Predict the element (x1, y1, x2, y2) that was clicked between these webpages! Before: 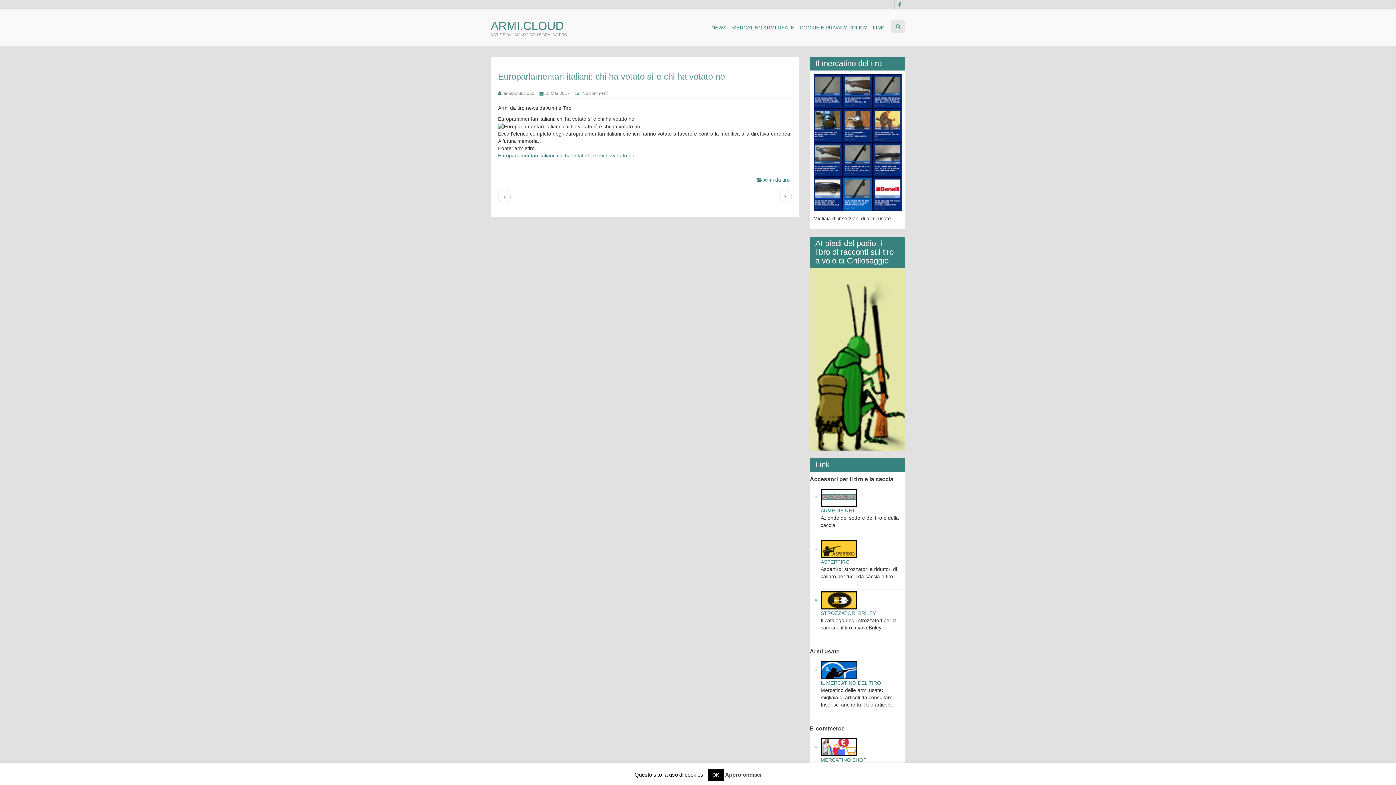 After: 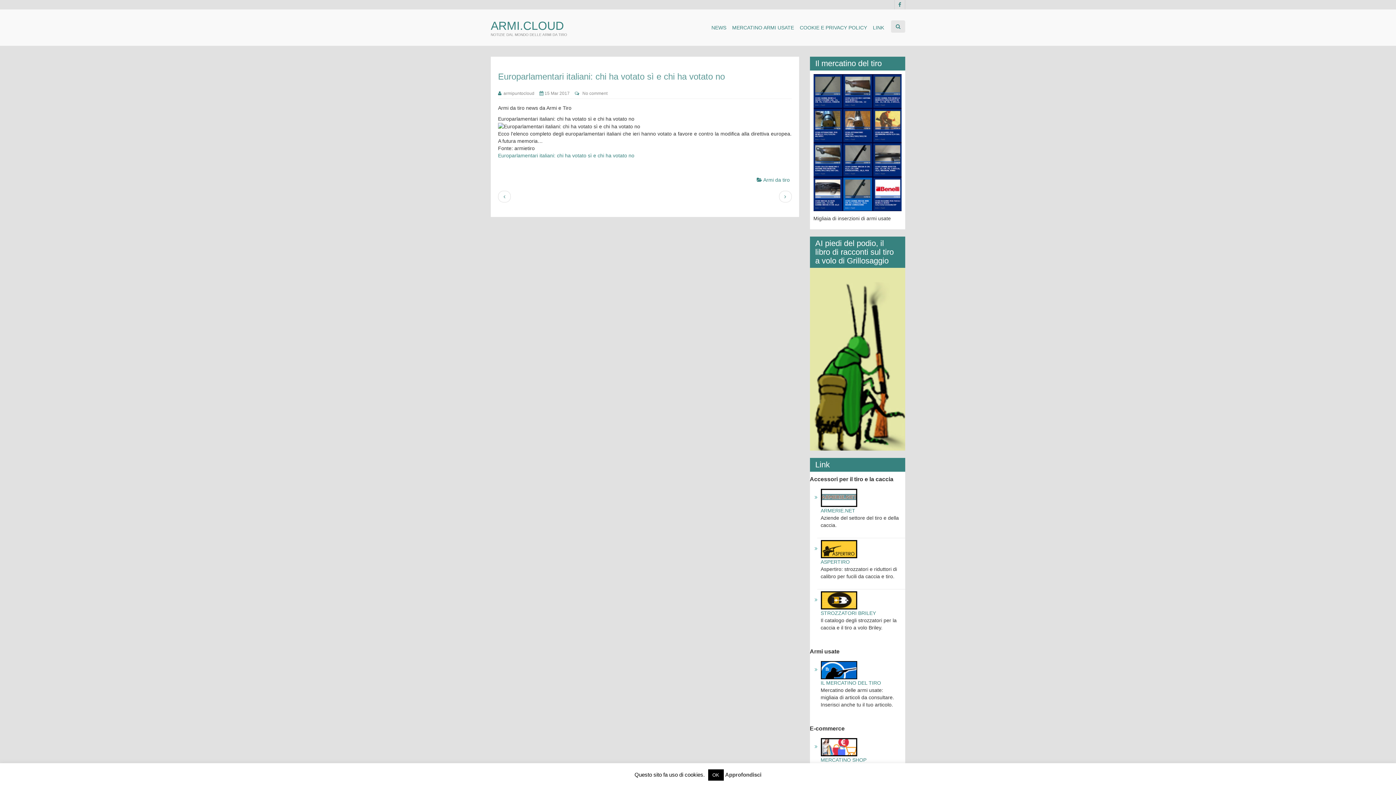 Action: bbox: (813, 139, 901, 145)